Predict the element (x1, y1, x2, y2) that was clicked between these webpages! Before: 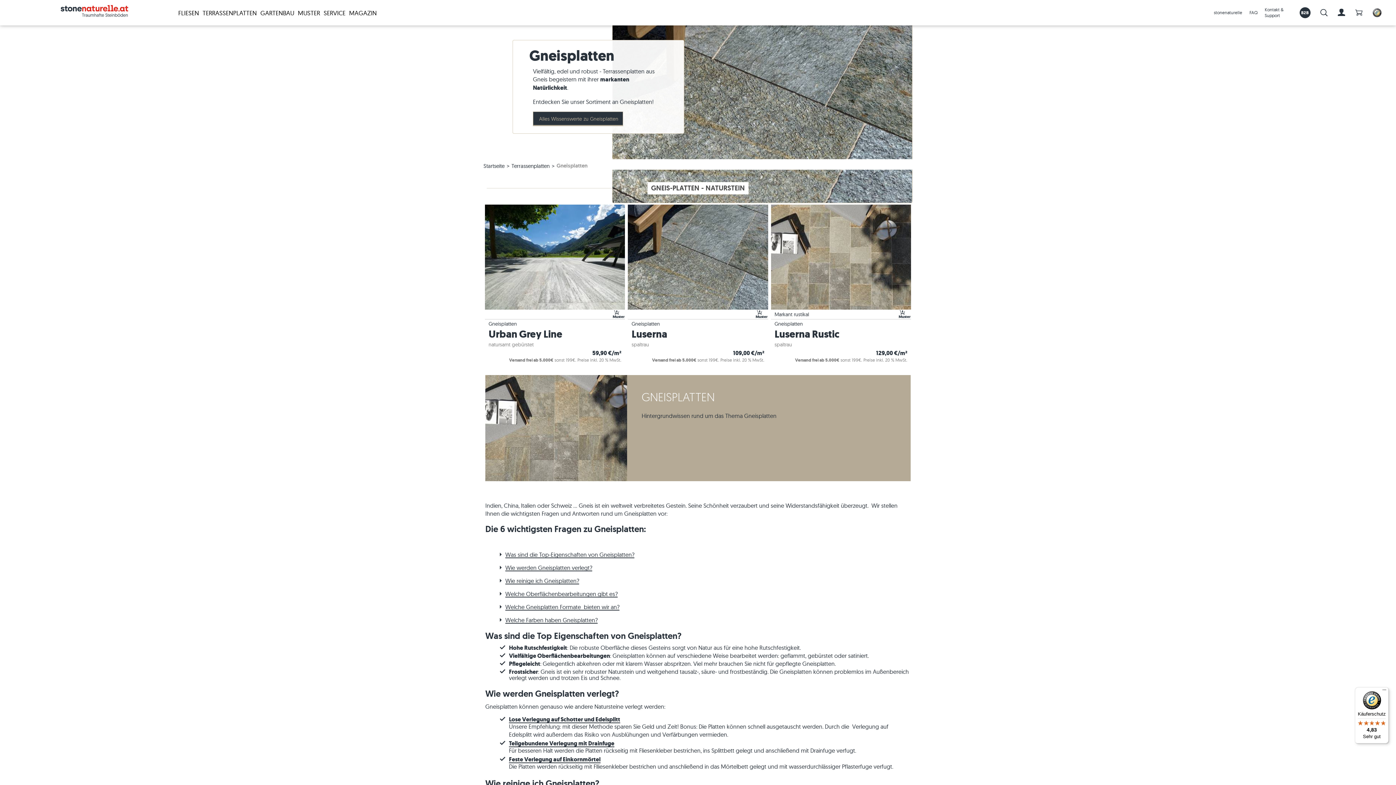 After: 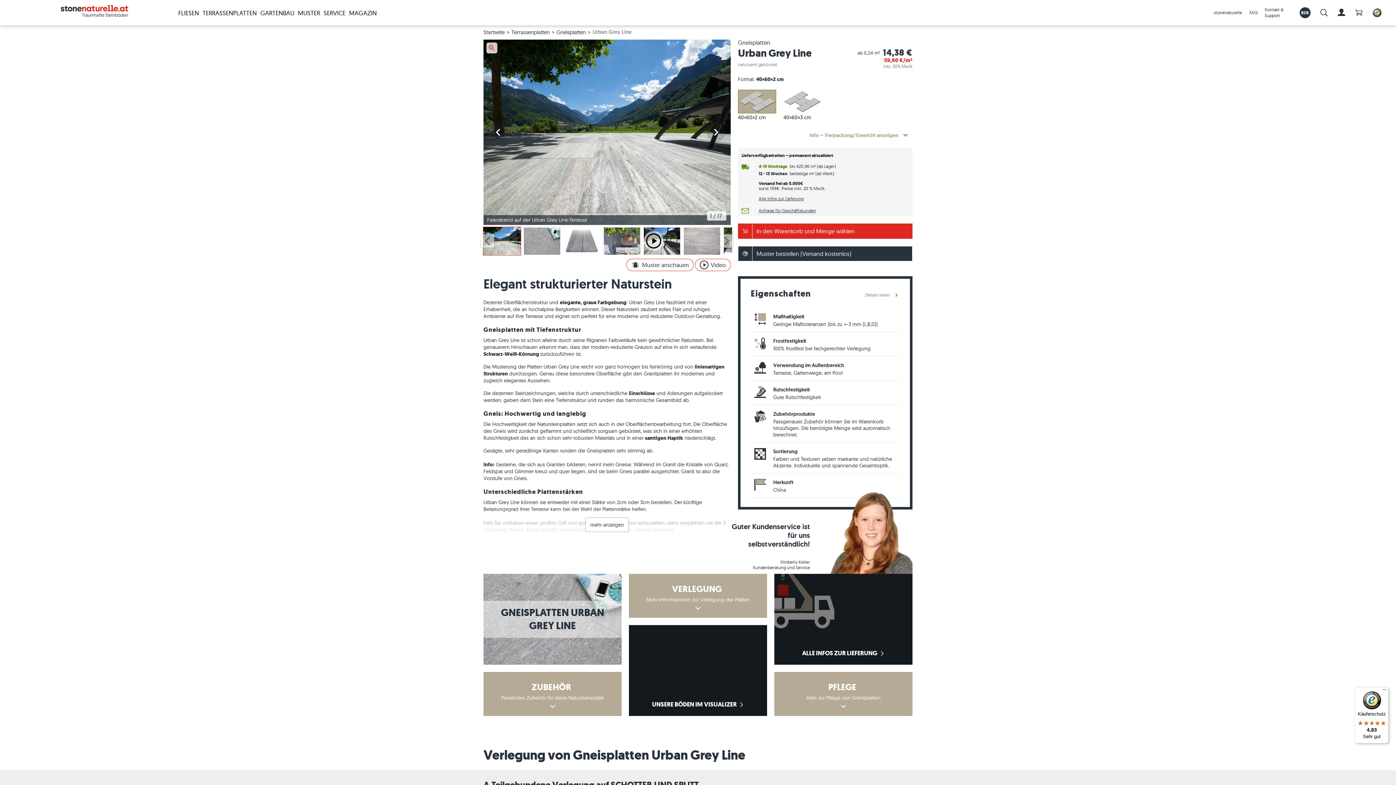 Action: label: Gneisplatten
Urban Grey Line
natursamt gebürstet
59,90 €/m²
Versand frei ab 5.000€ sonst 199€. Preise inkl. 20 % MwSt. bbox: (485, 204, 625, 366)